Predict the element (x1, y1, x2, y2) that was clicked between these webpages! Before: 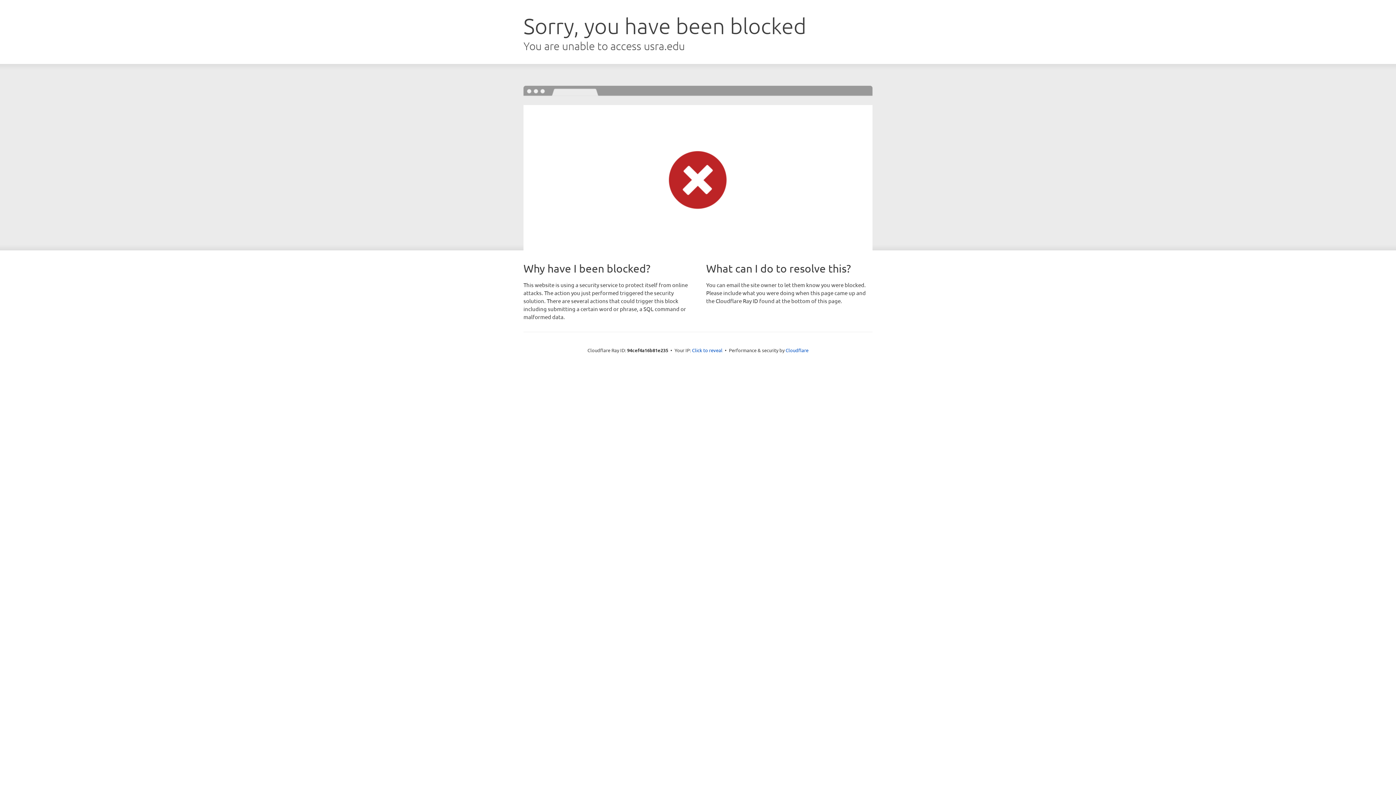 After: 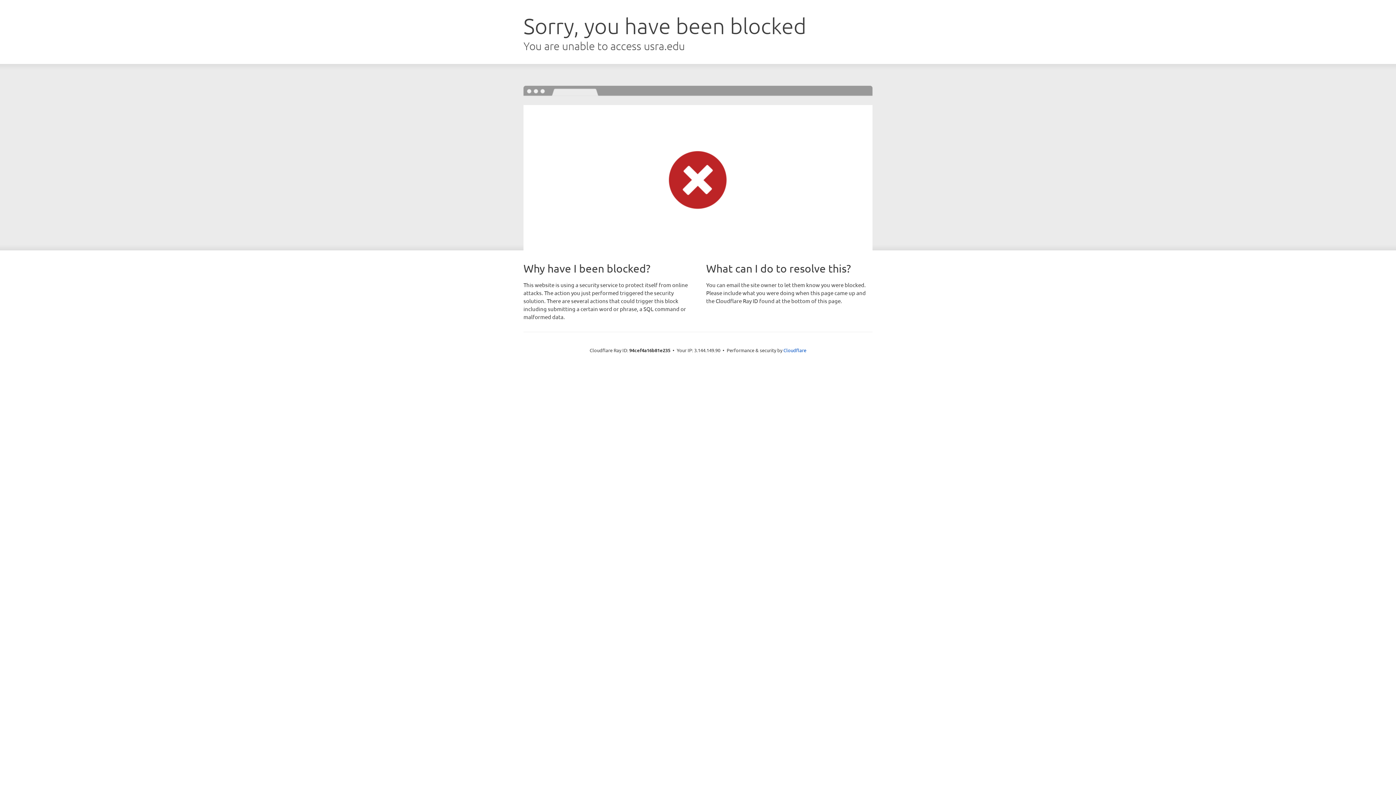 Action: label: Click to reveal bbox: (692, 346, 722, 353)